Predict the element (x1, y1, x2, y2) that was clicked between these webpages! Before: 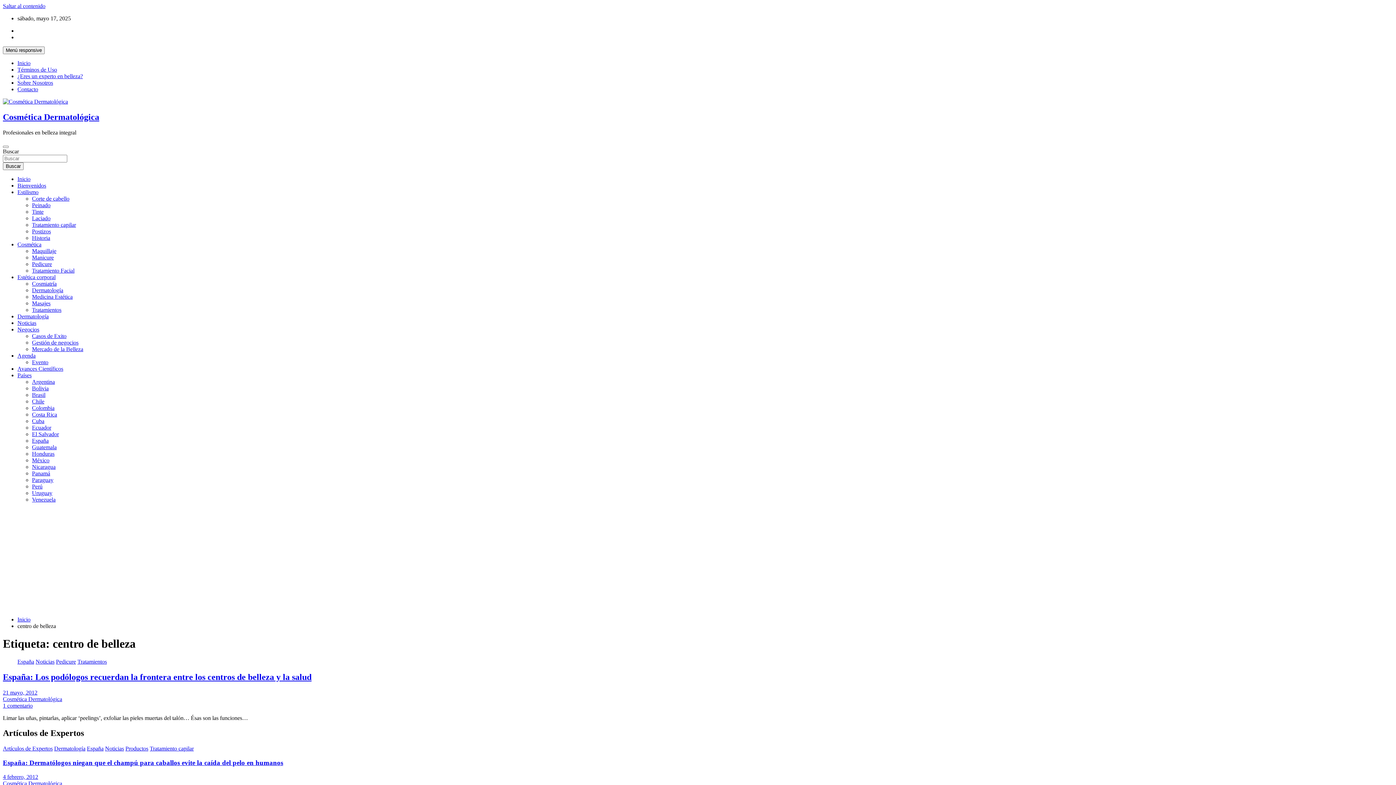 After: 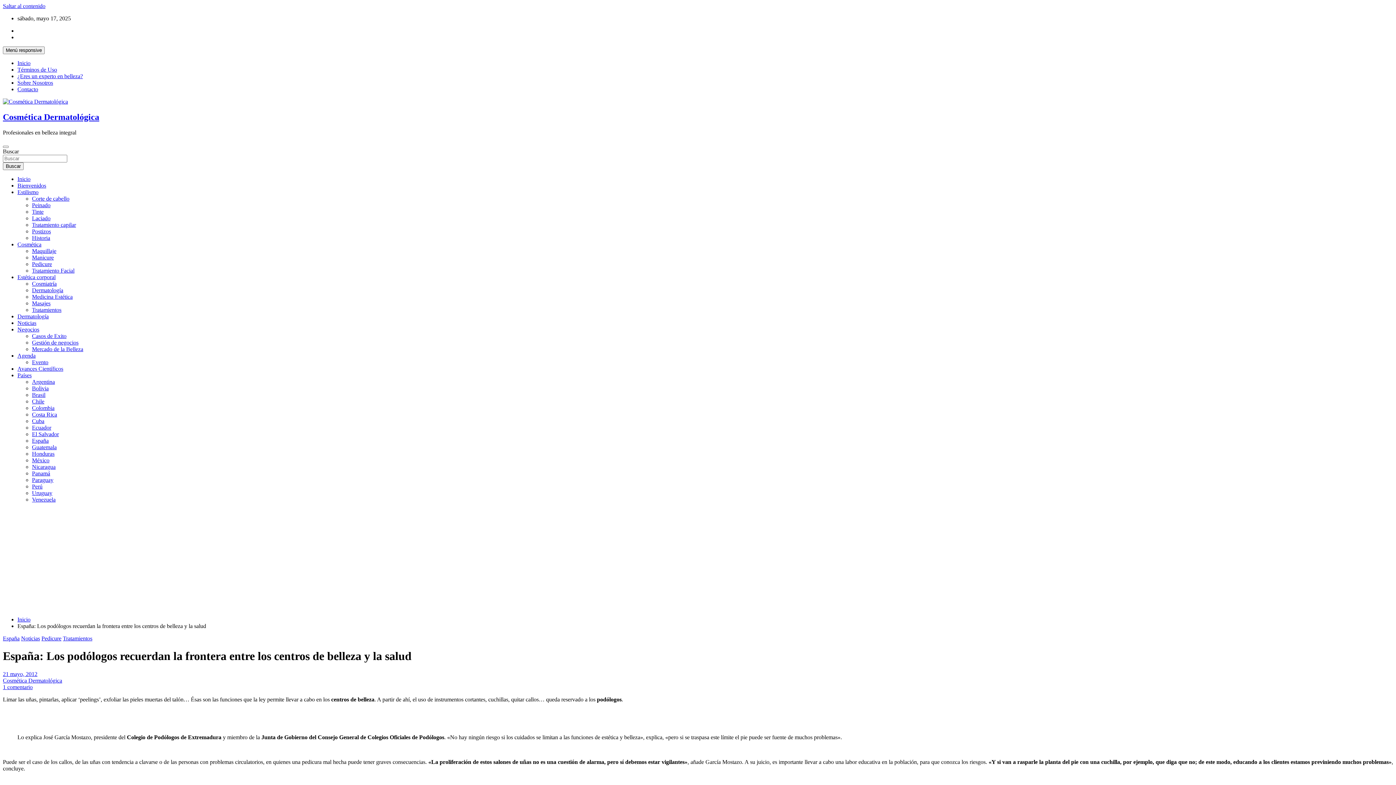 Action: bbox: (2, 689, 37, 695) label: 21 mayo, 2012